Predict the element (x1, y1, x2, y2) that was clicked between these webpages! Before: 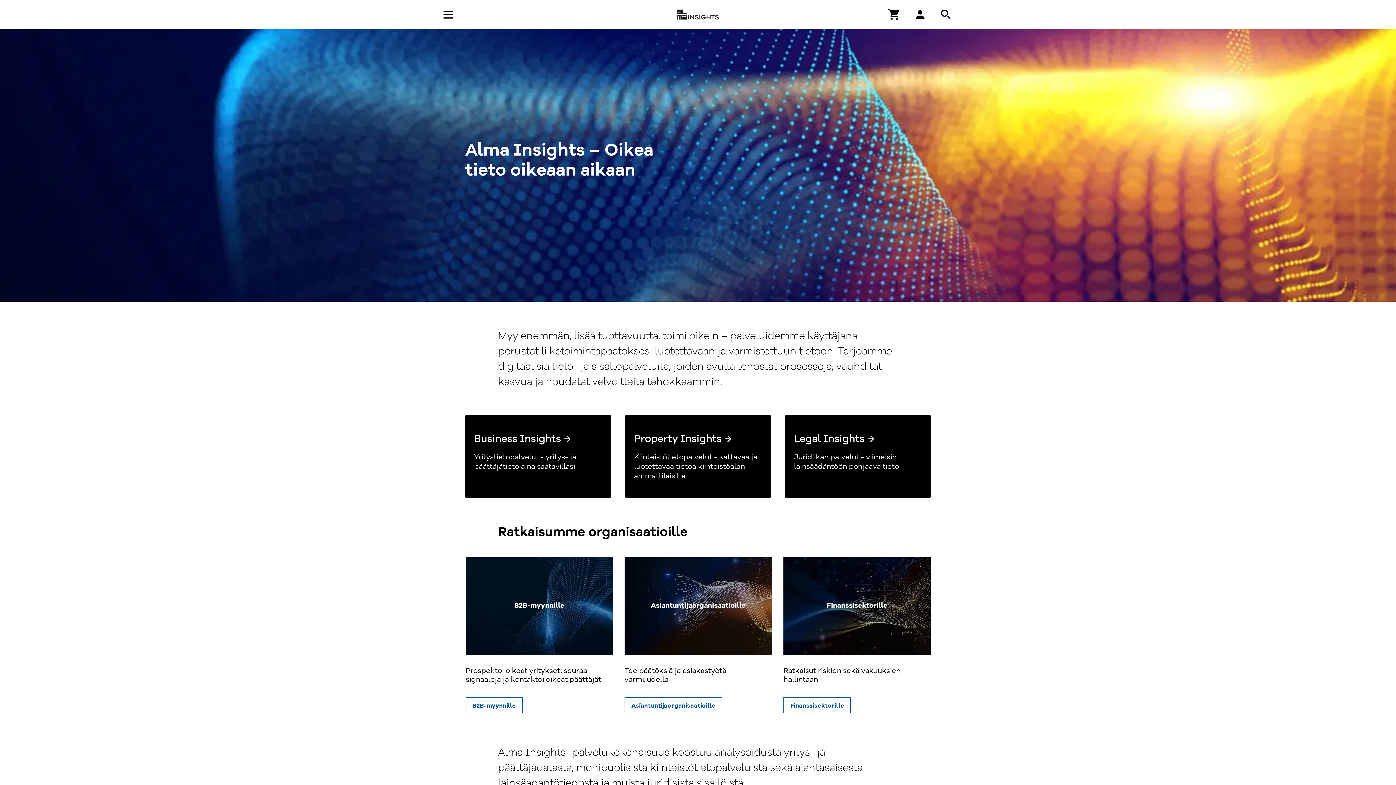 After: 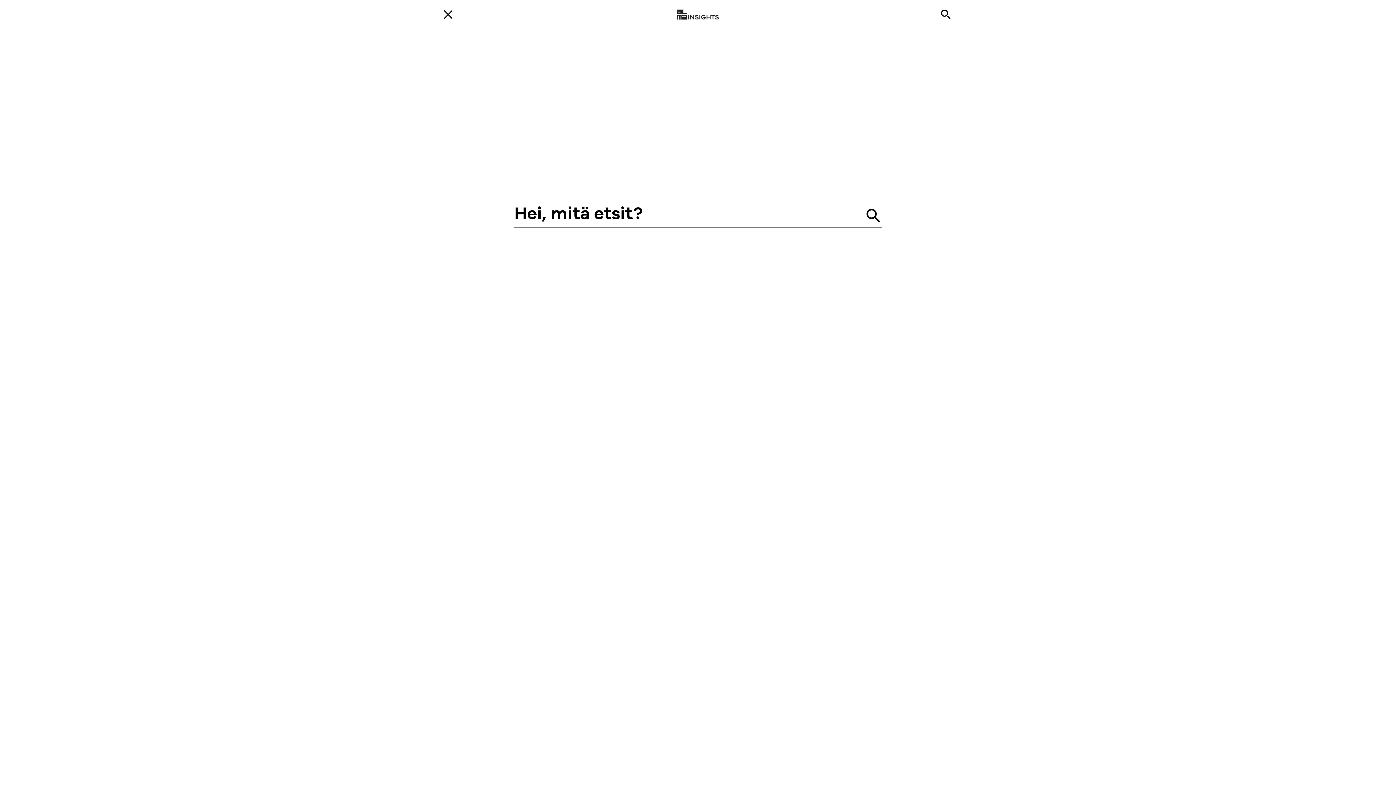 Action: label: Hae bbox: (939, 8, 952, 21)